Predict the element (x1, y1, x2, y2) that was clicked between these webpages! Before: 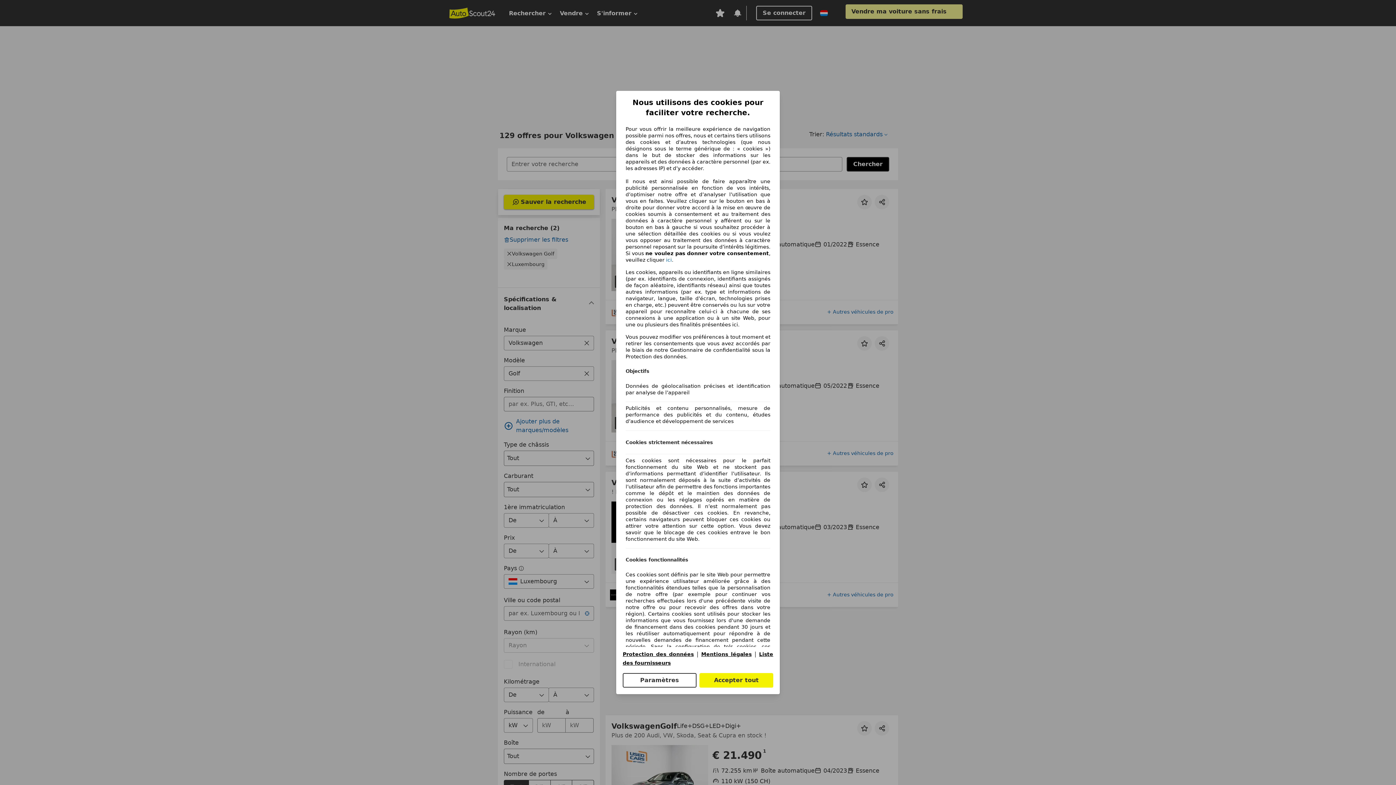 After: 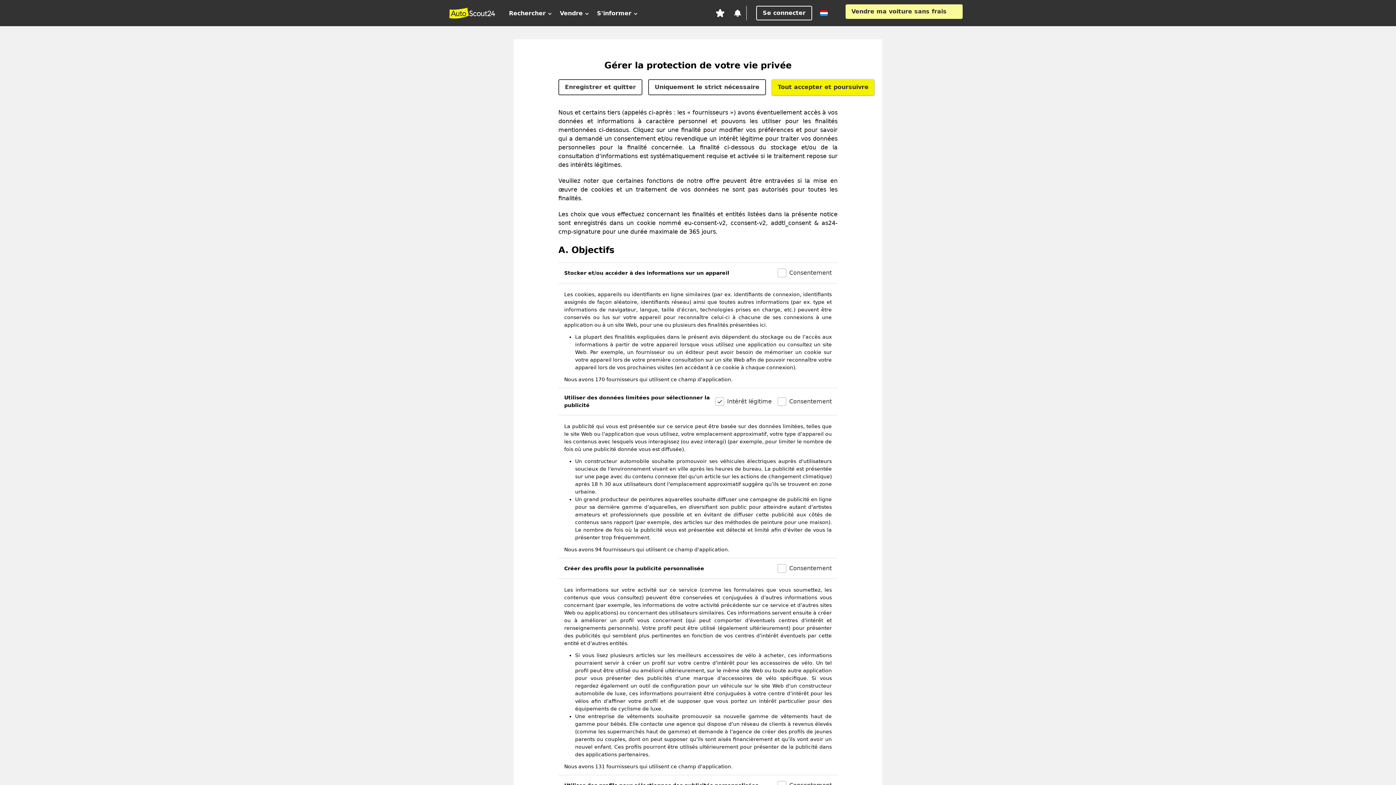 Action: bbox: (622, 673, 696, 688) label: Paramètres